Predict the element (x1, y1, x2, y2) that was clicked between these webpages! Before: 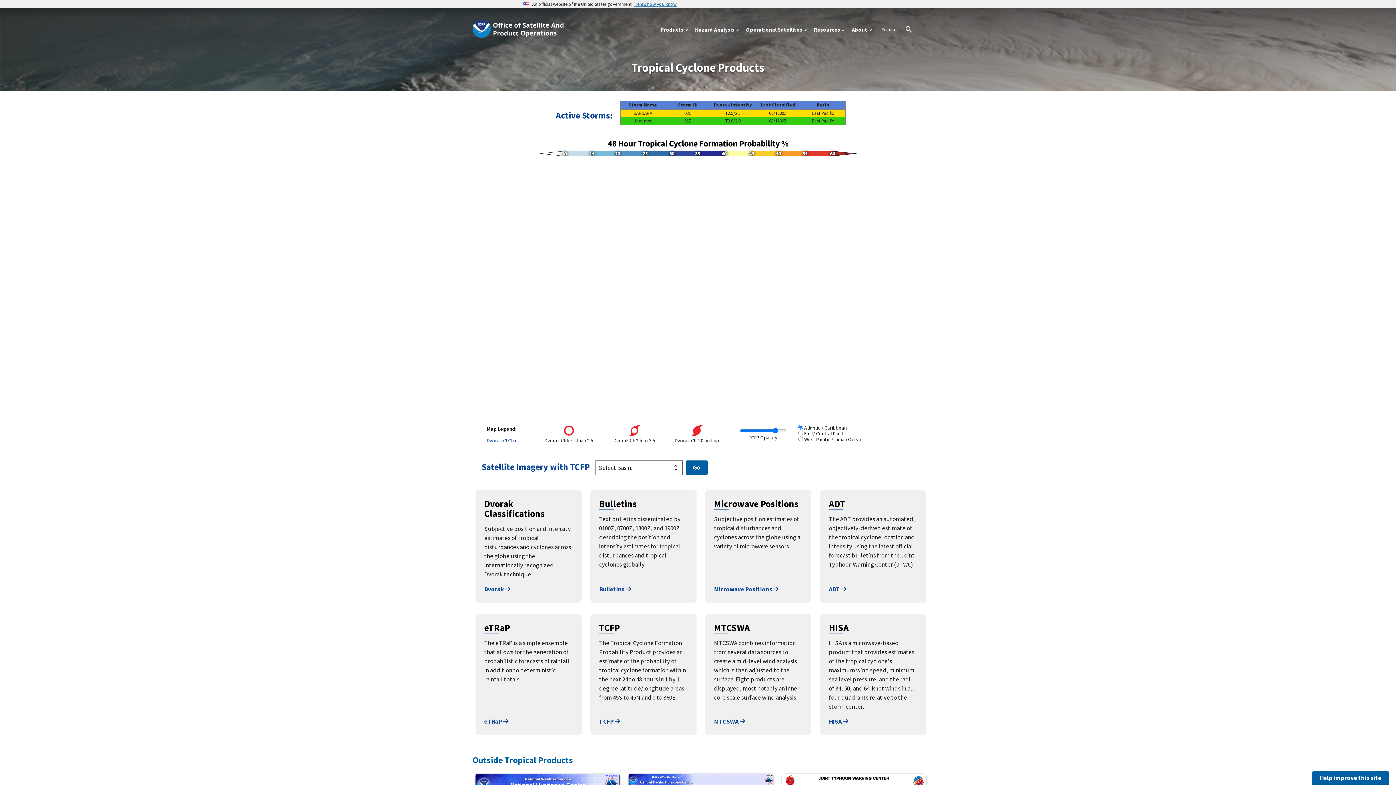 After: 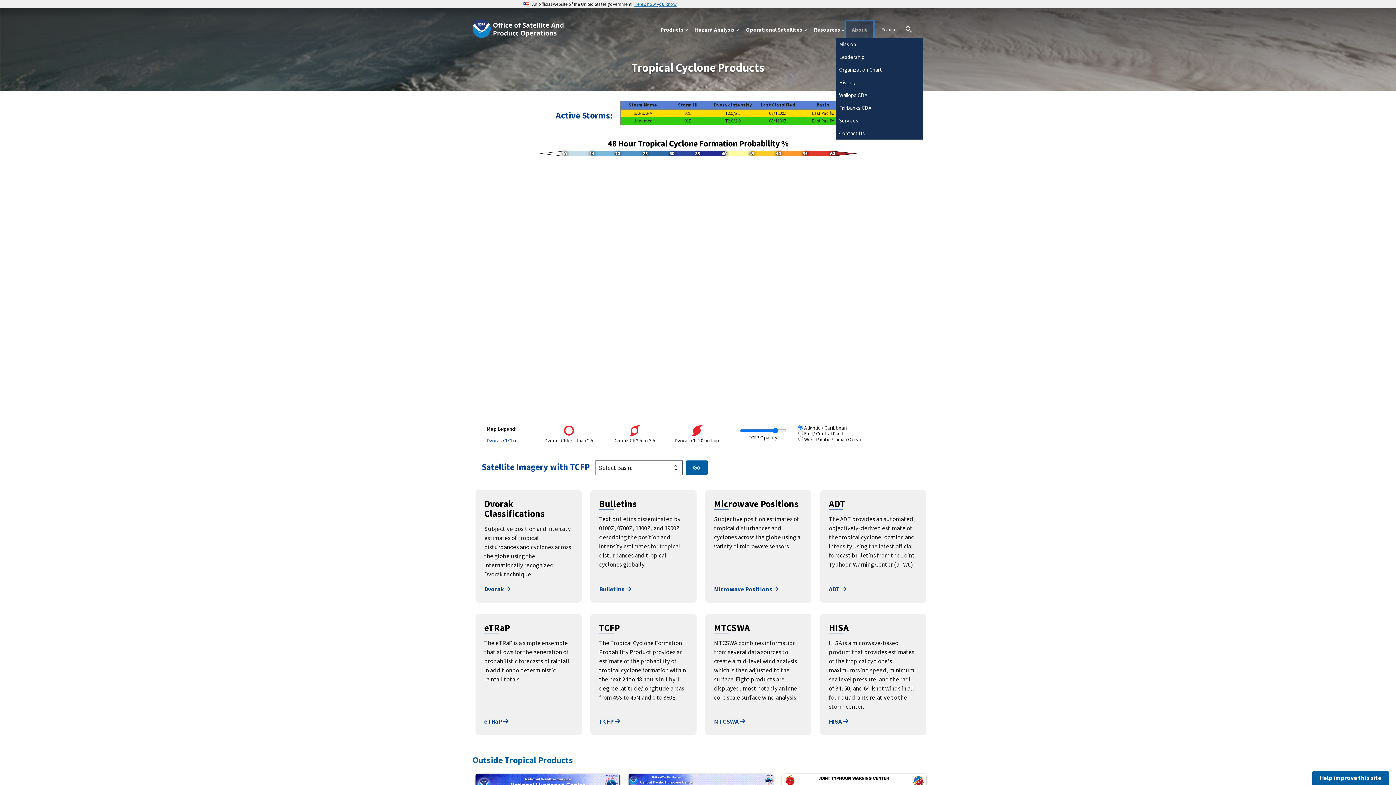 Action: bbox: (846, 21, 873, 37) label: About